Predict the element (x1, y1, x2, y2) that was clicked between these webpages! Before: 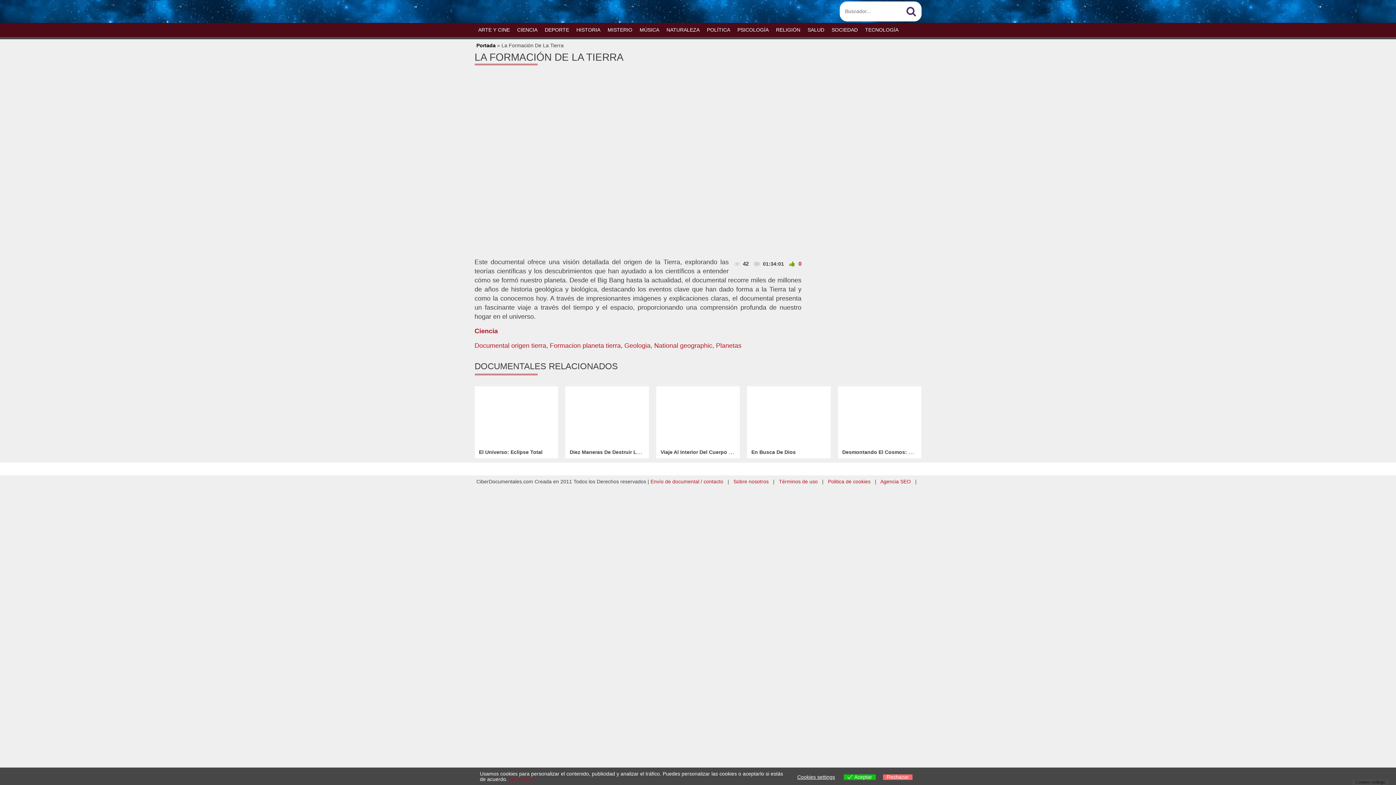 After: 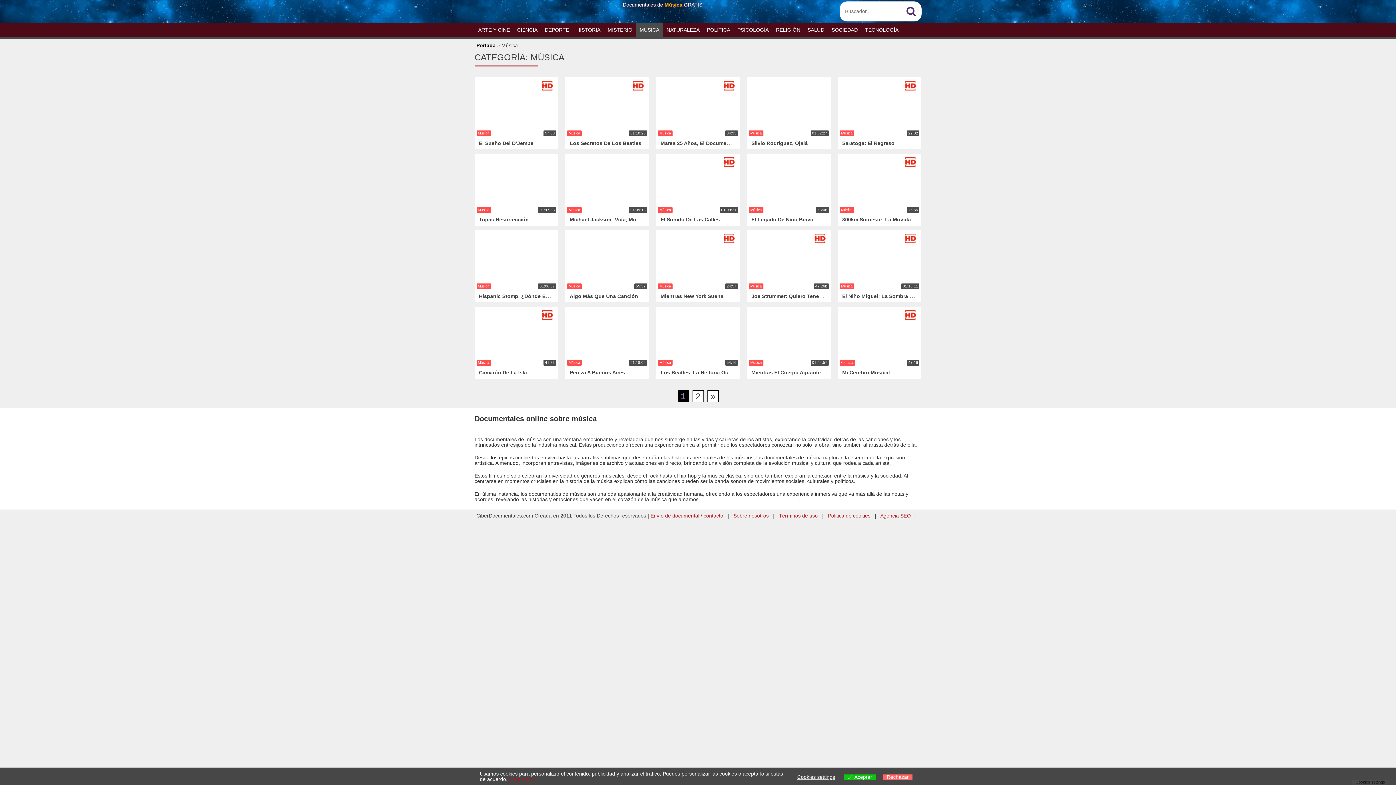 Action: label: MÚSICA bbox: (636, 22, 663, 37)